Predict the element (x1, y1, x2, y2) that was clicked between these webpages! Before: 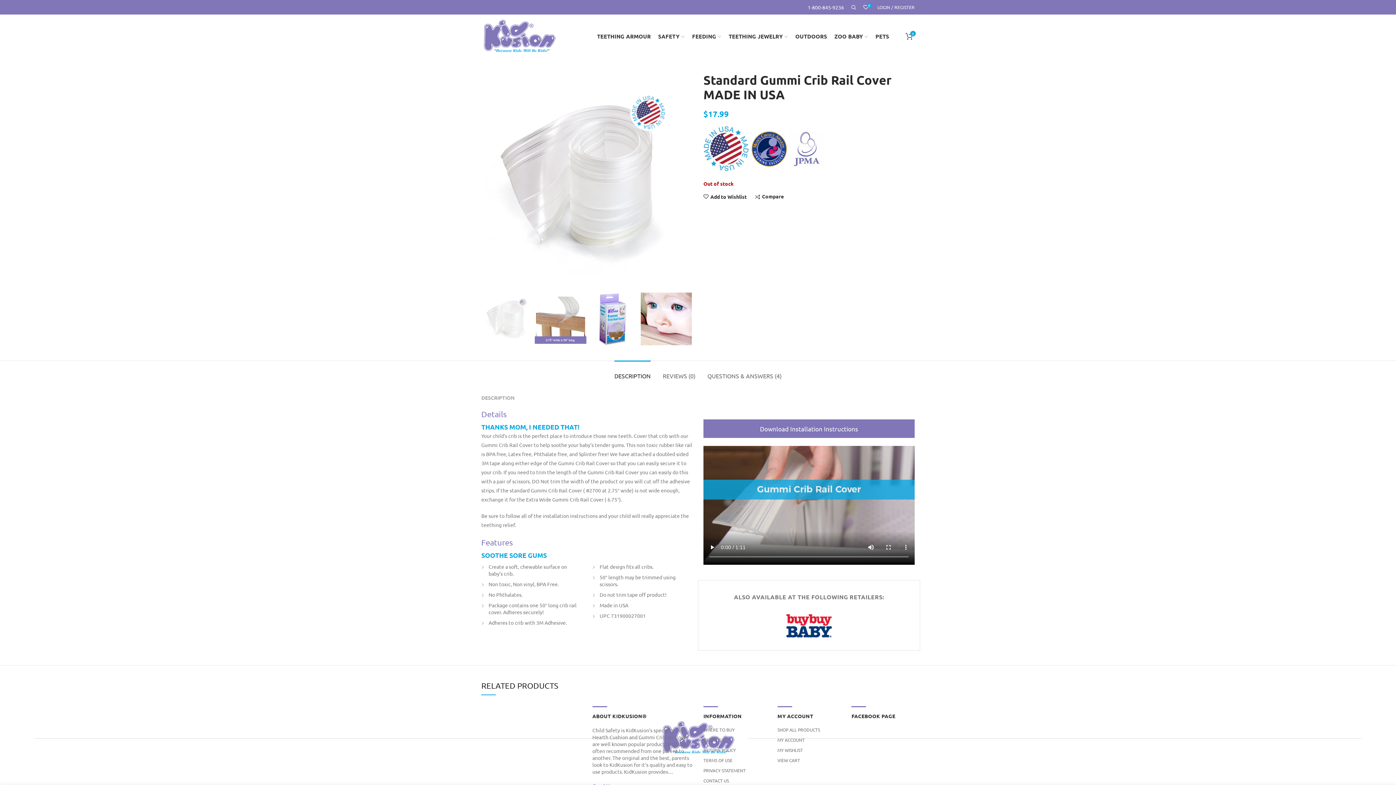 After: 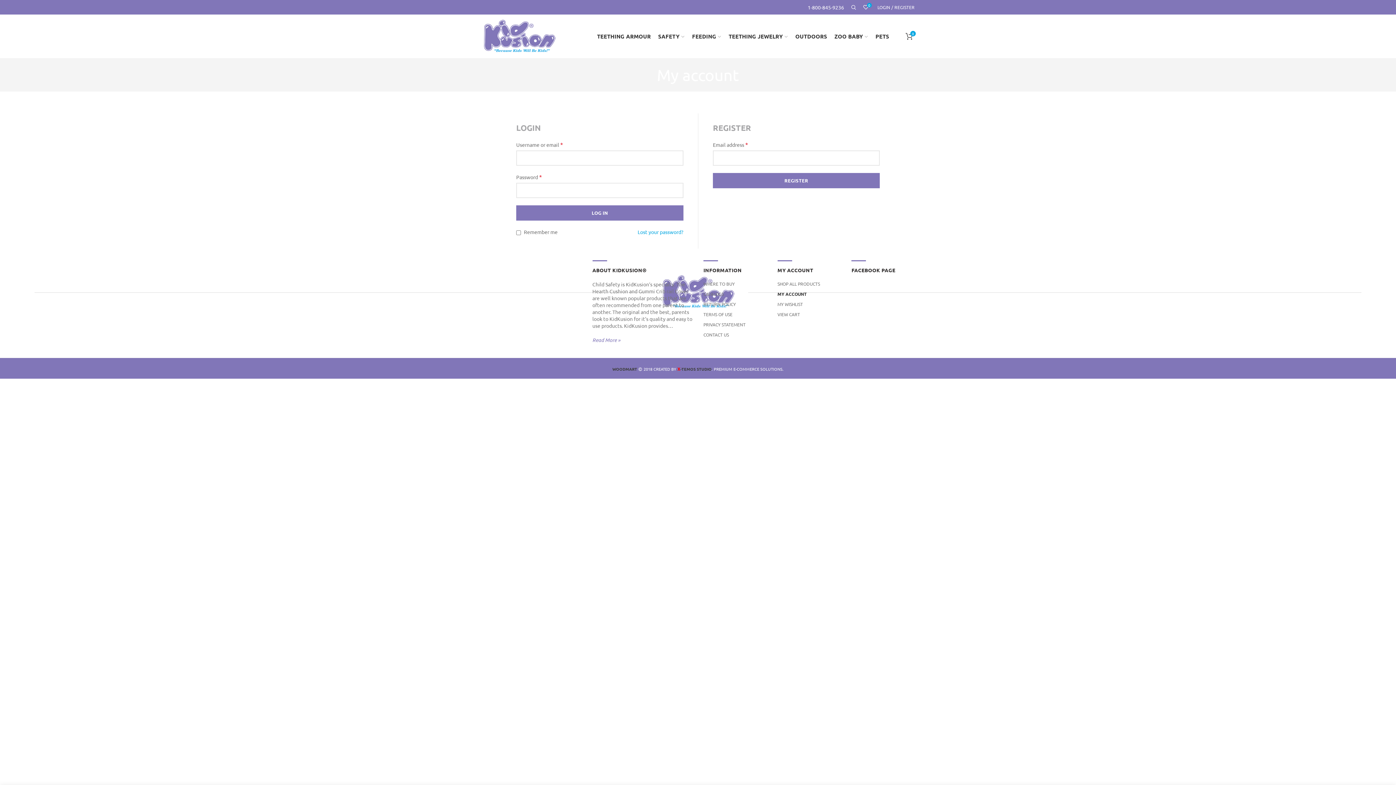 Action: bbox: (777, 737, 805, 743) label: MY ACCOUNT